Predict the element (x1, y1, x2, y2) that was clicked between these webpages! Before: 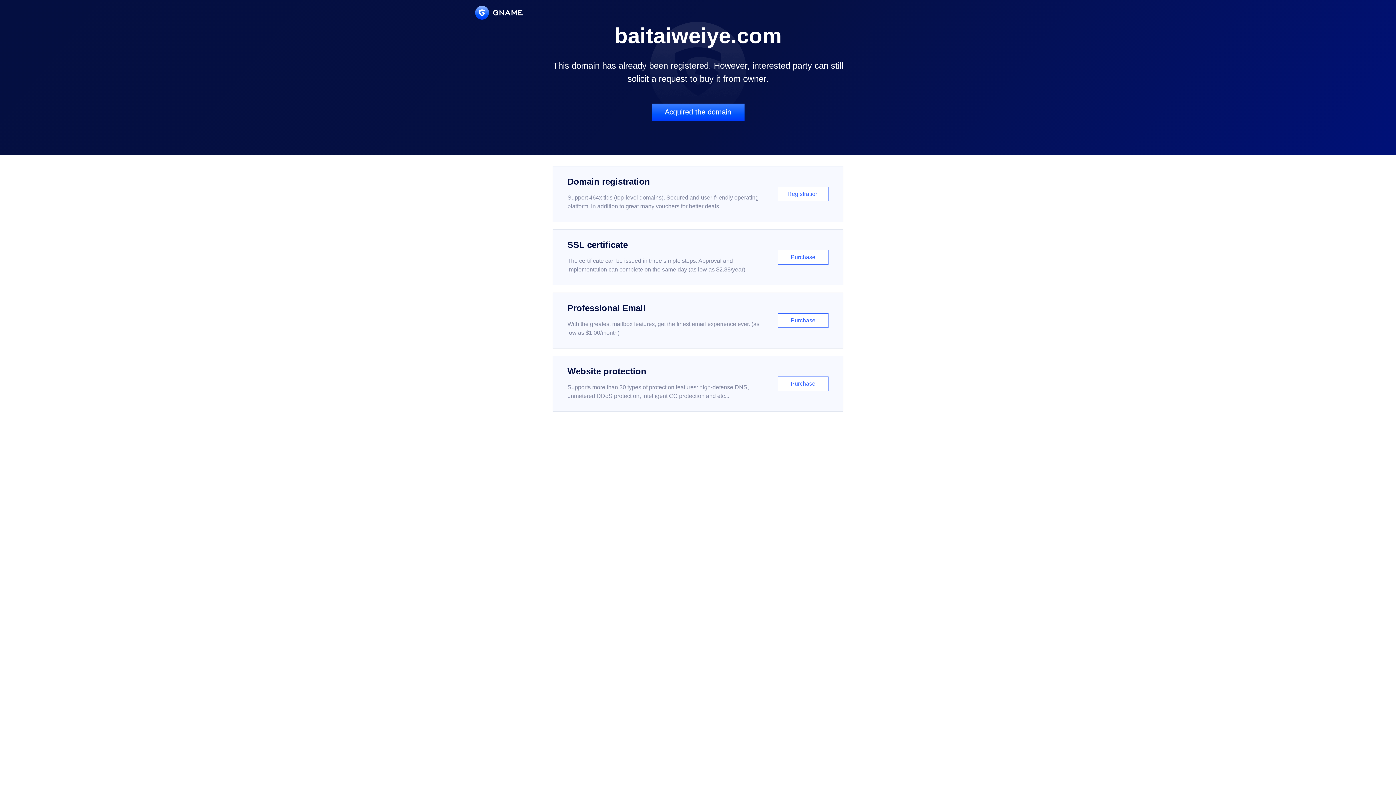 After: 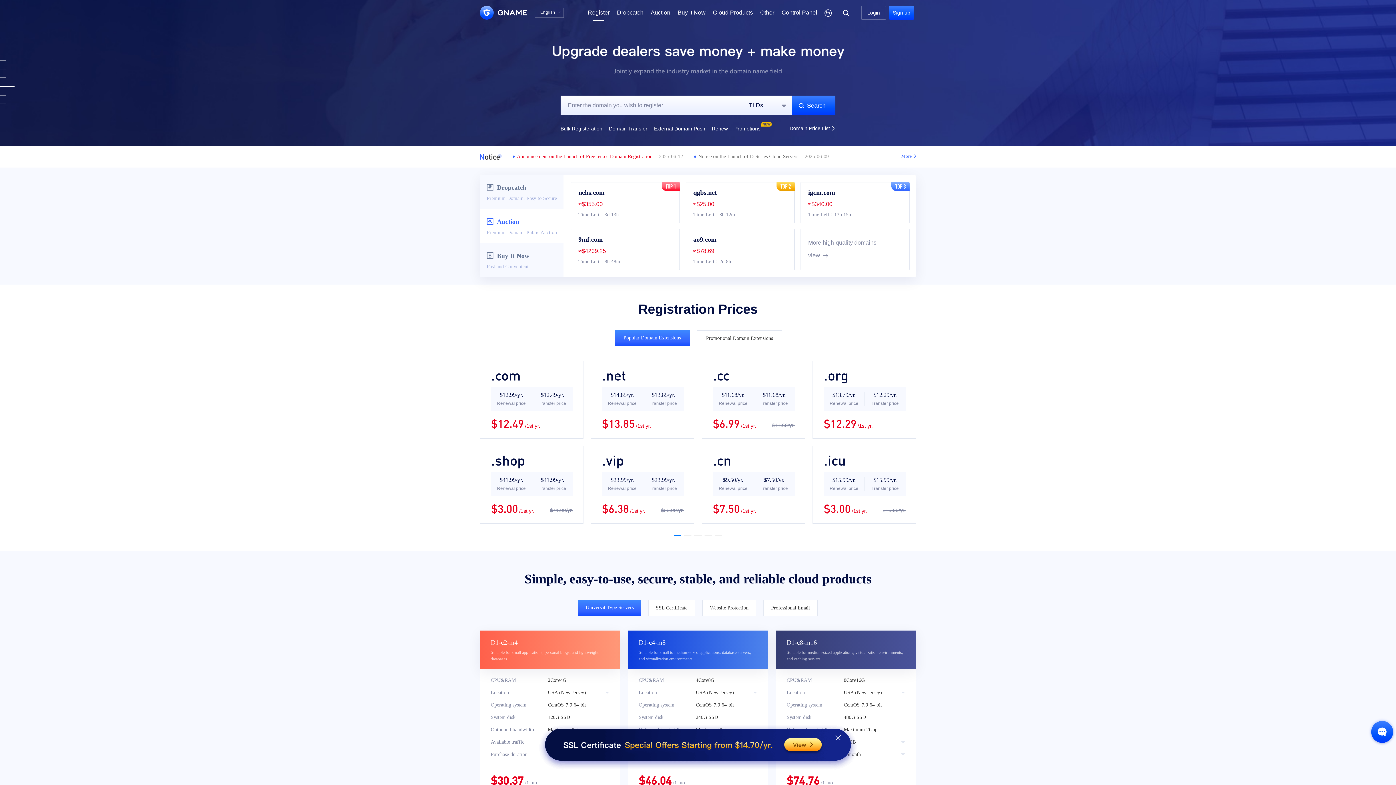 Action: bbox: (552, 166, 843, 222) label: Domain registration

Support 464x tlds (top-level domains). Secured and user-friendly operating platform, in addition to great many vouchers for better deals.

Registration